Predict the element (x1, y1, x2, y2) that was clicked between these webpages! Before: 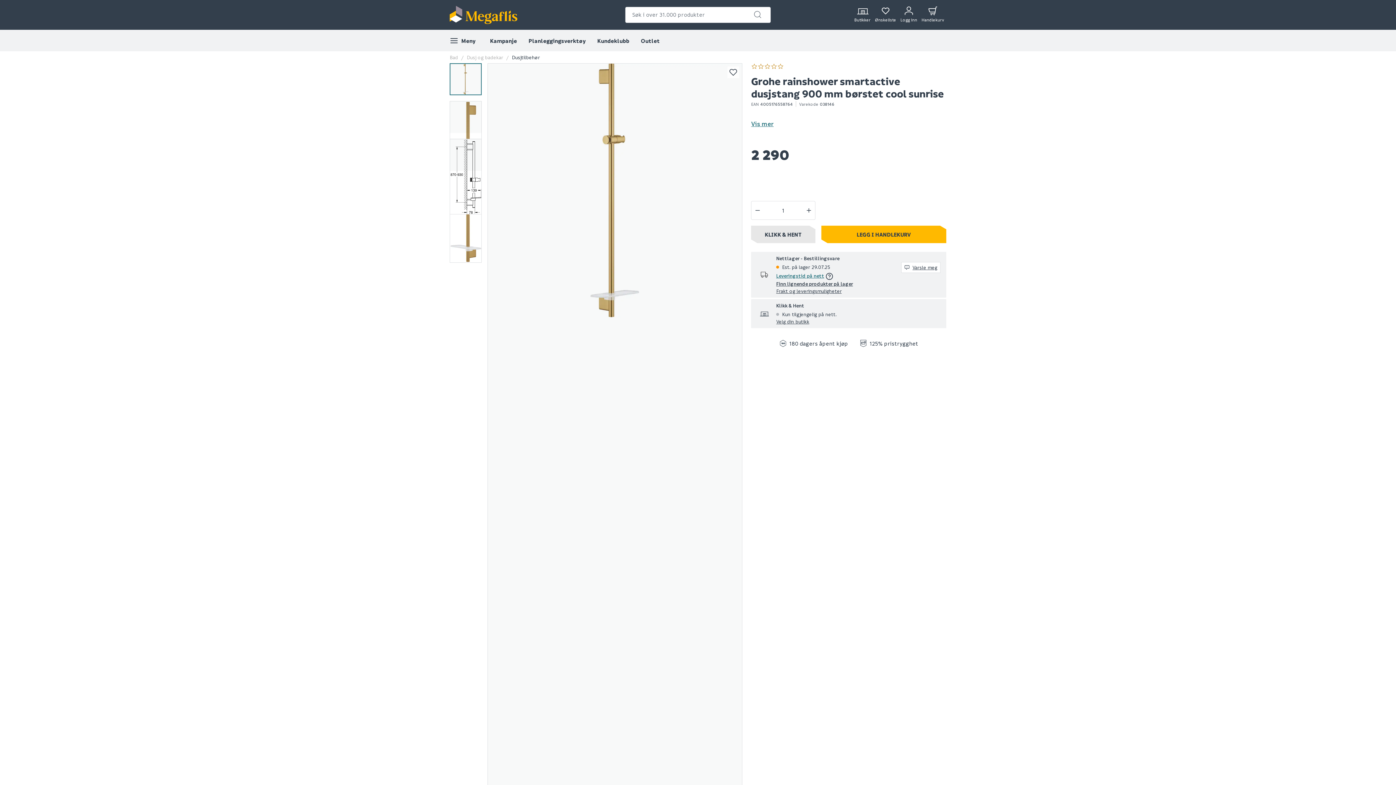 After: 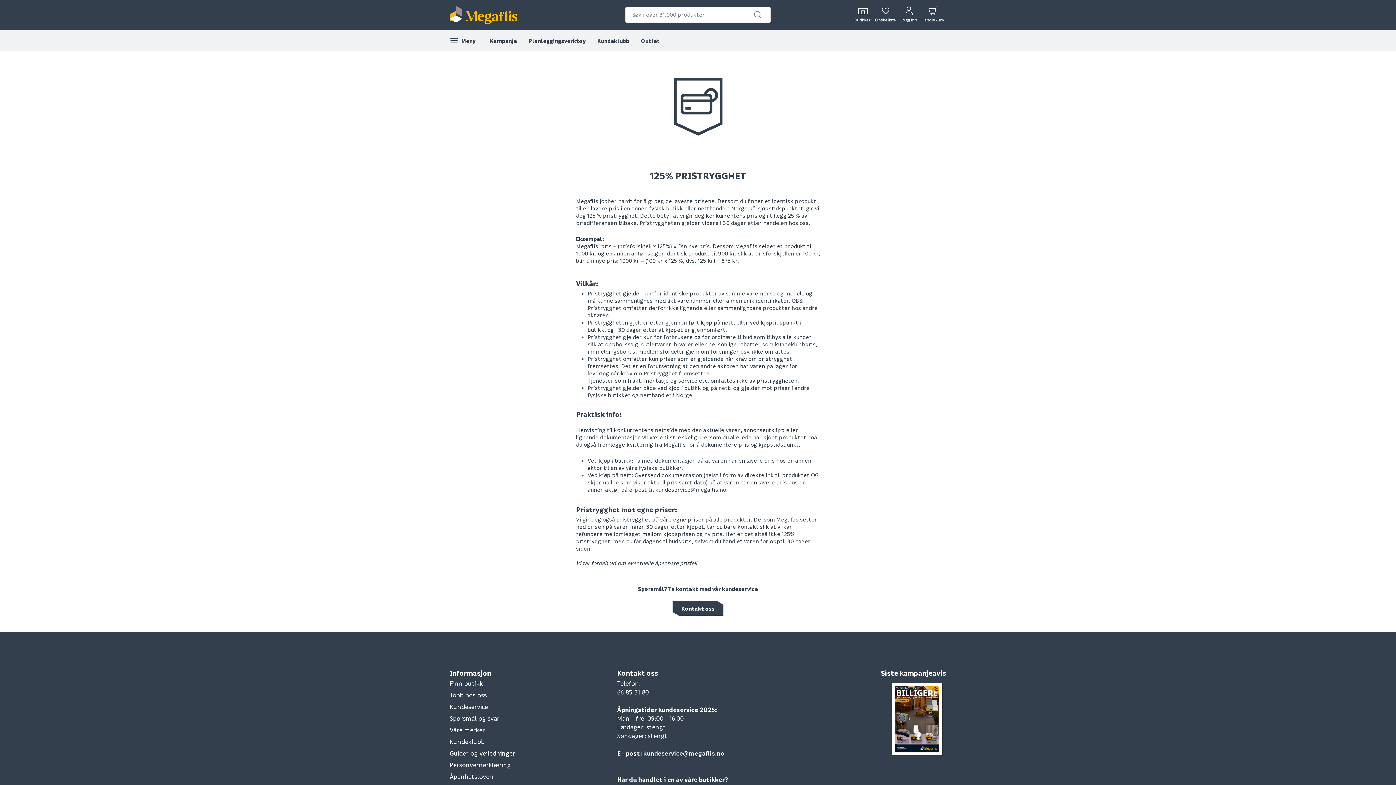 Action: bbox: (859, 340, 918, 347) label: 125% pristrygghet